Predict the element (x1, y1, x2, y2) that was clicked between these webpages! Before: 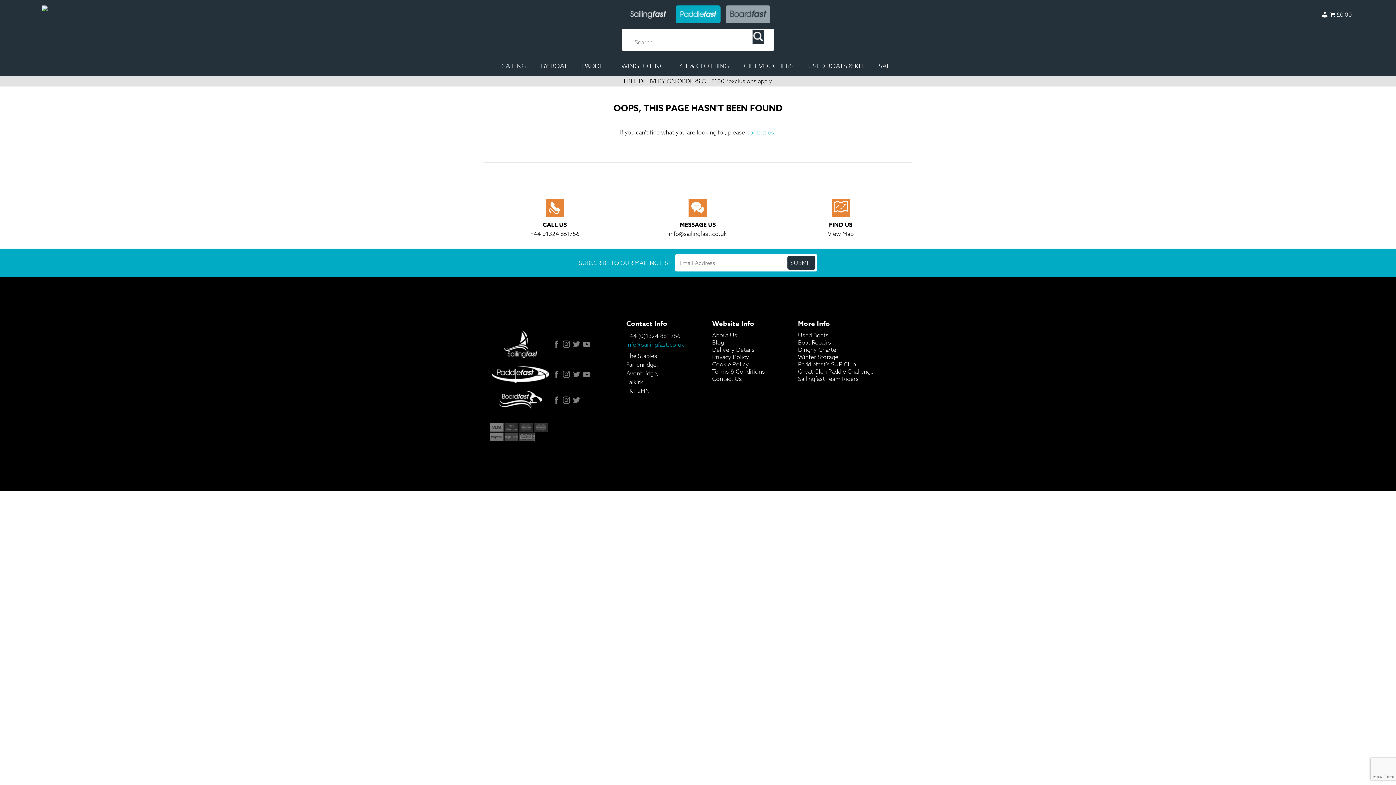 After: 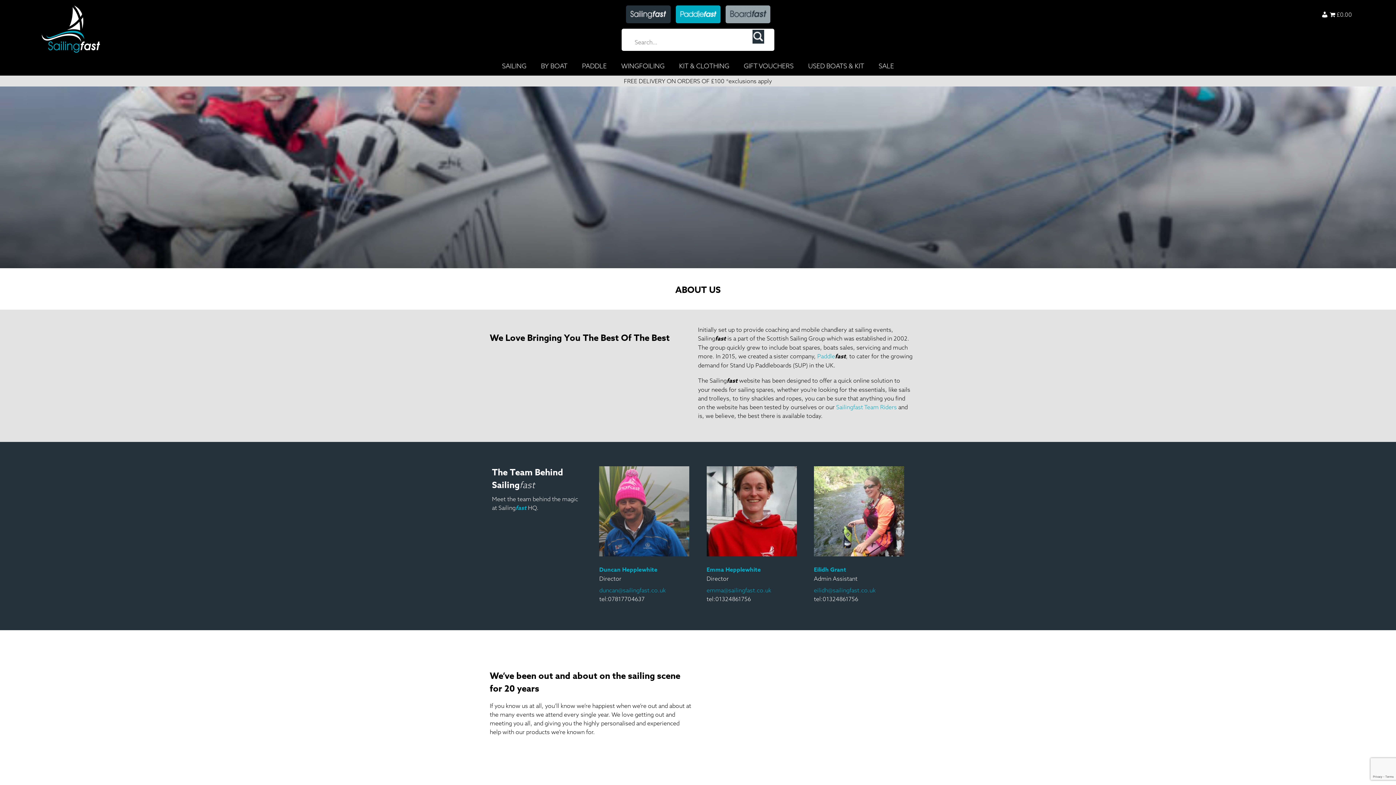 Action: bbox: (712, 331, 737, 338) label: About Us